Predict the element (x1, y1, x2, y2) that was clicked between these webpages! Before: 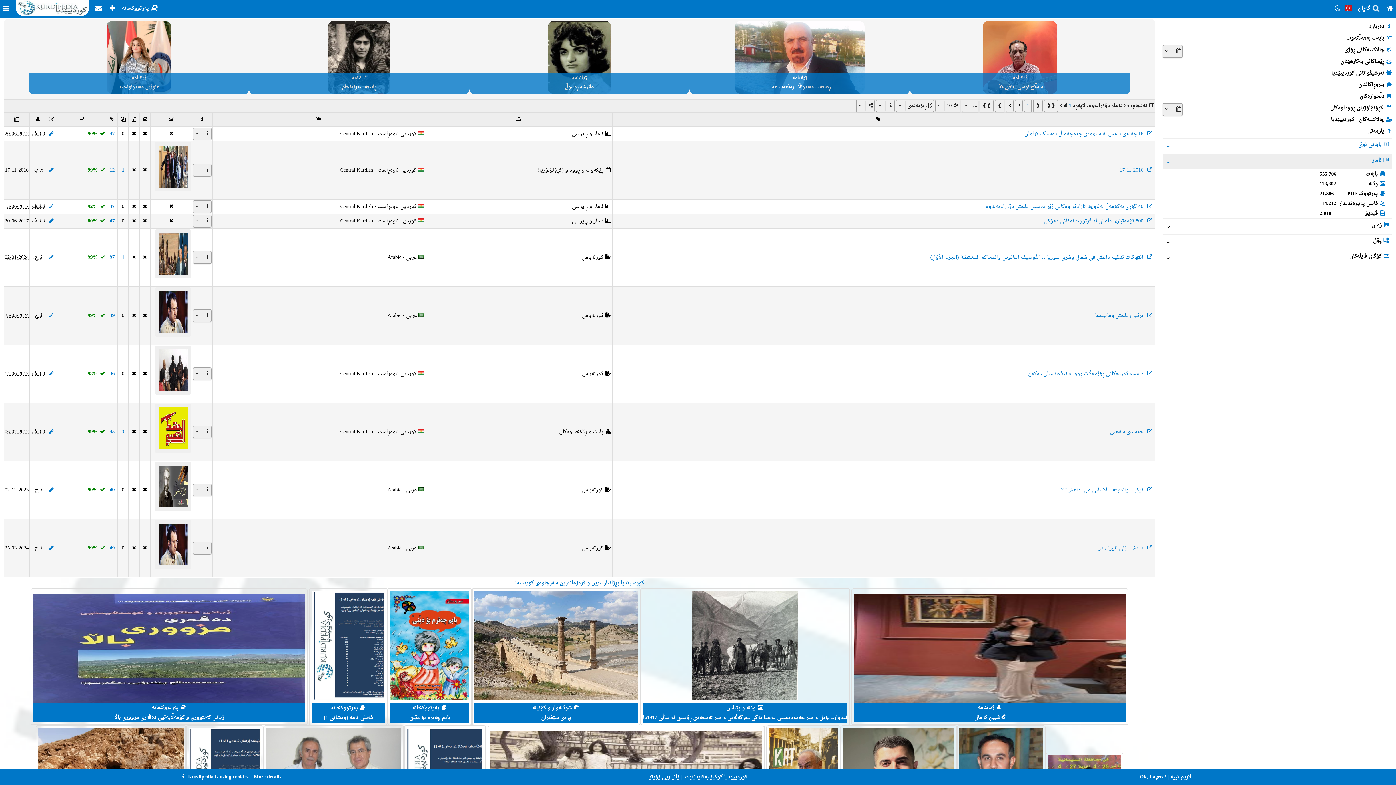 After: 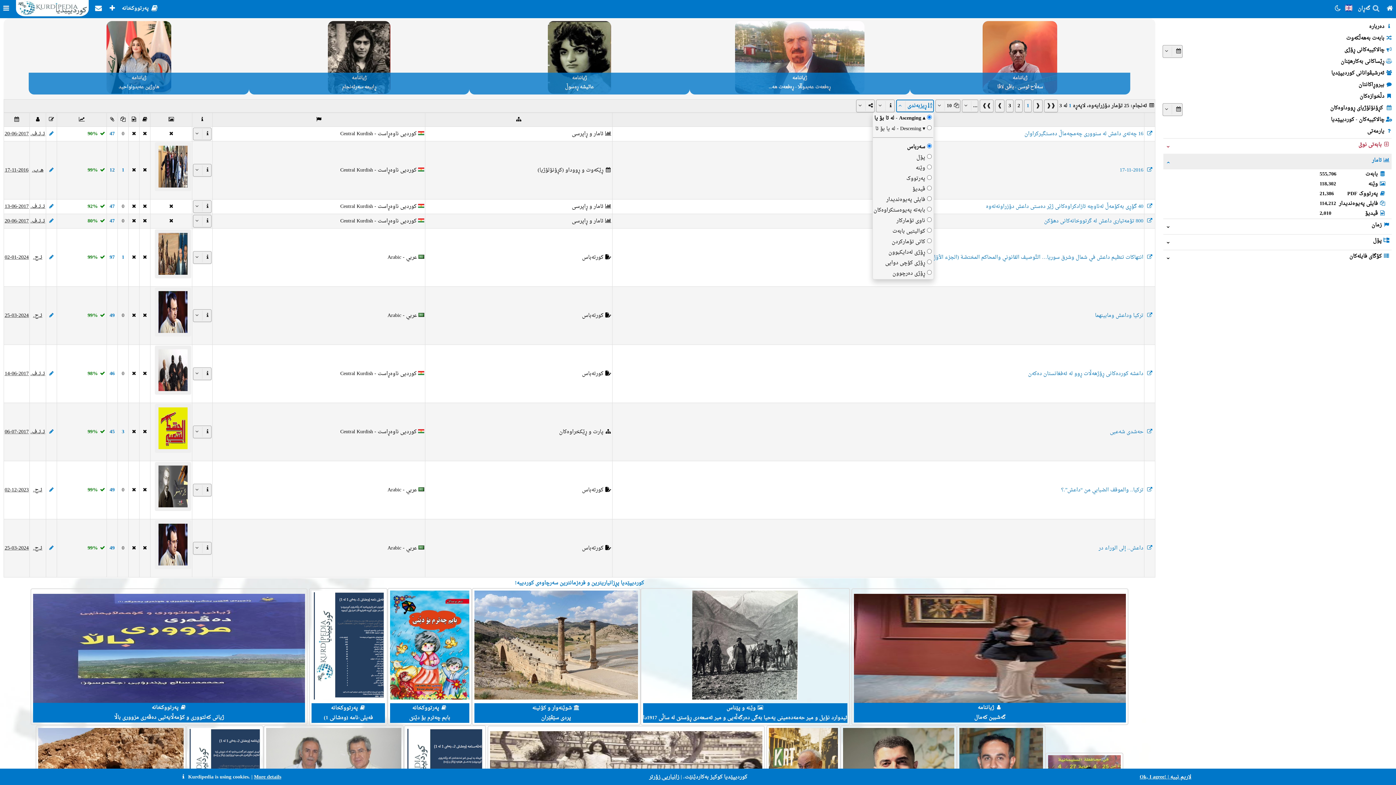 Action: label: ڕیزبەندی bbox: (896, 99, 934, 112)